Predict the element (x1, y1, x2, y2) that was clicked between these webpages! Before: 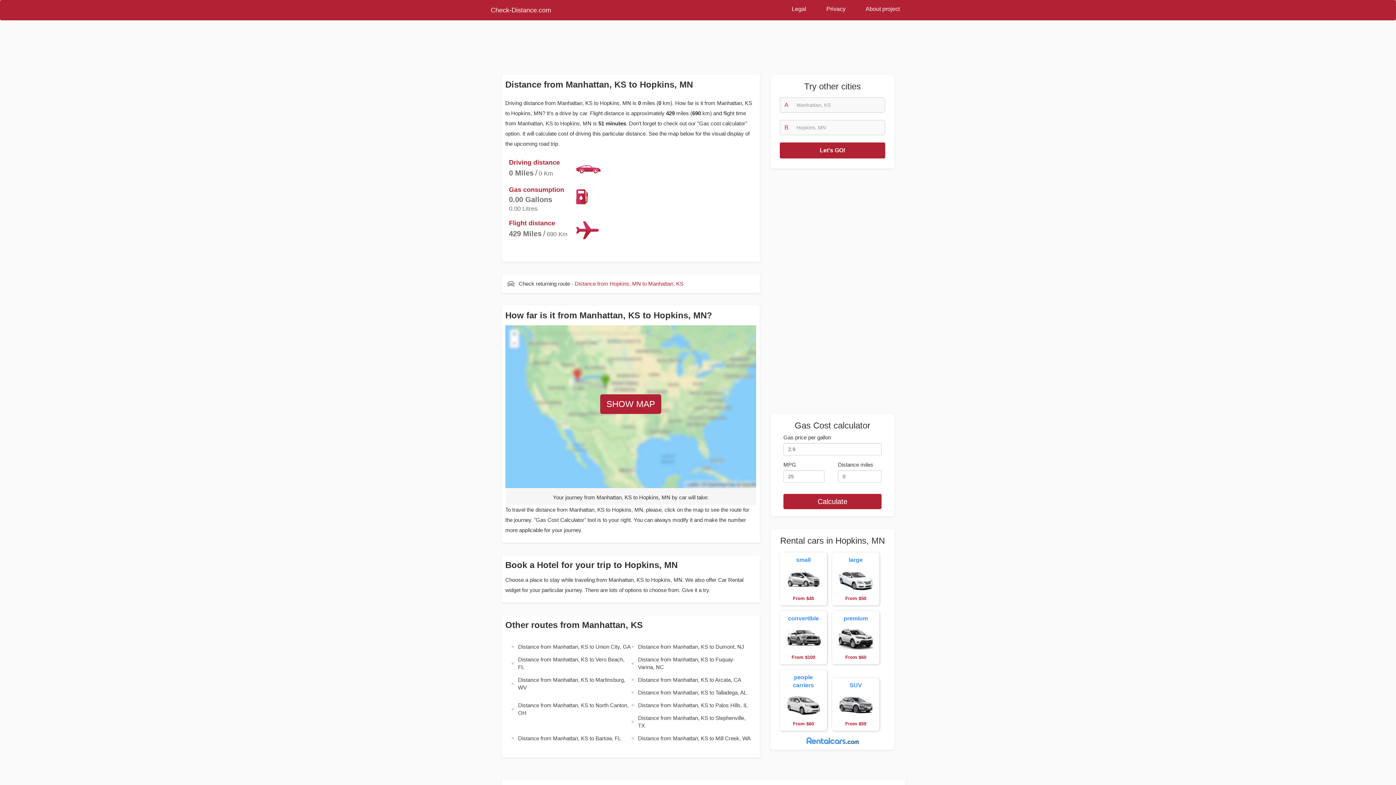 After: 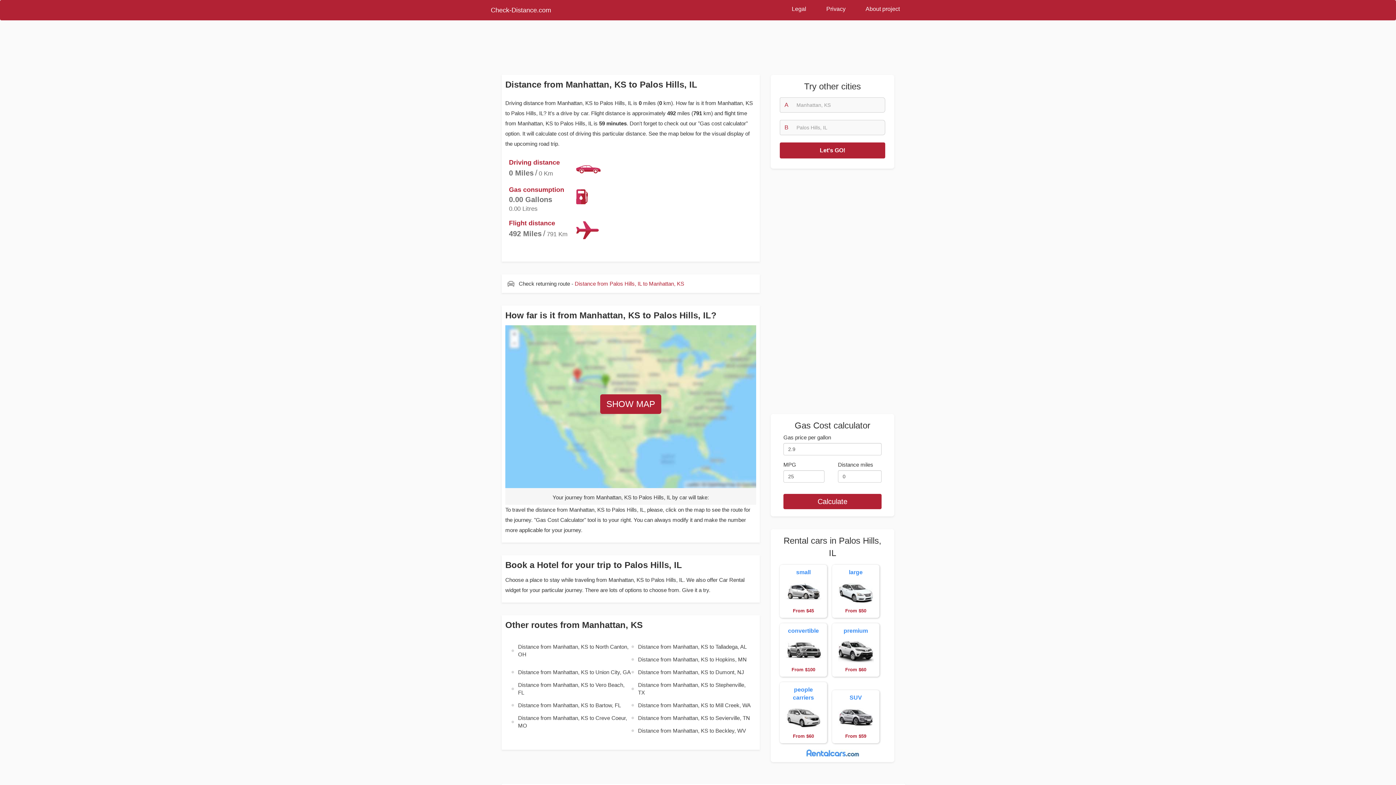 Action: label: Distance from Manhattan, KS to Palos Hills, IL bbox: (630, 699, 750, 712)